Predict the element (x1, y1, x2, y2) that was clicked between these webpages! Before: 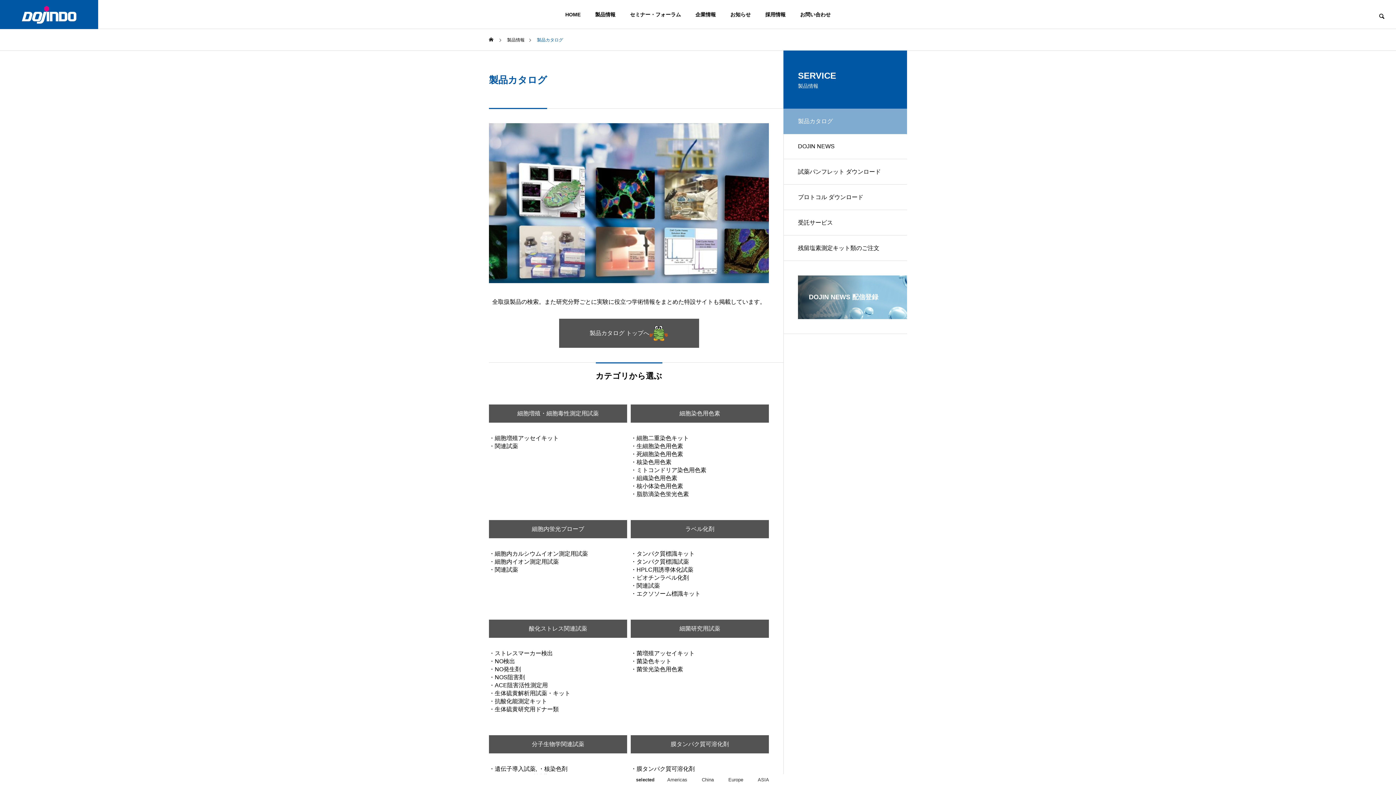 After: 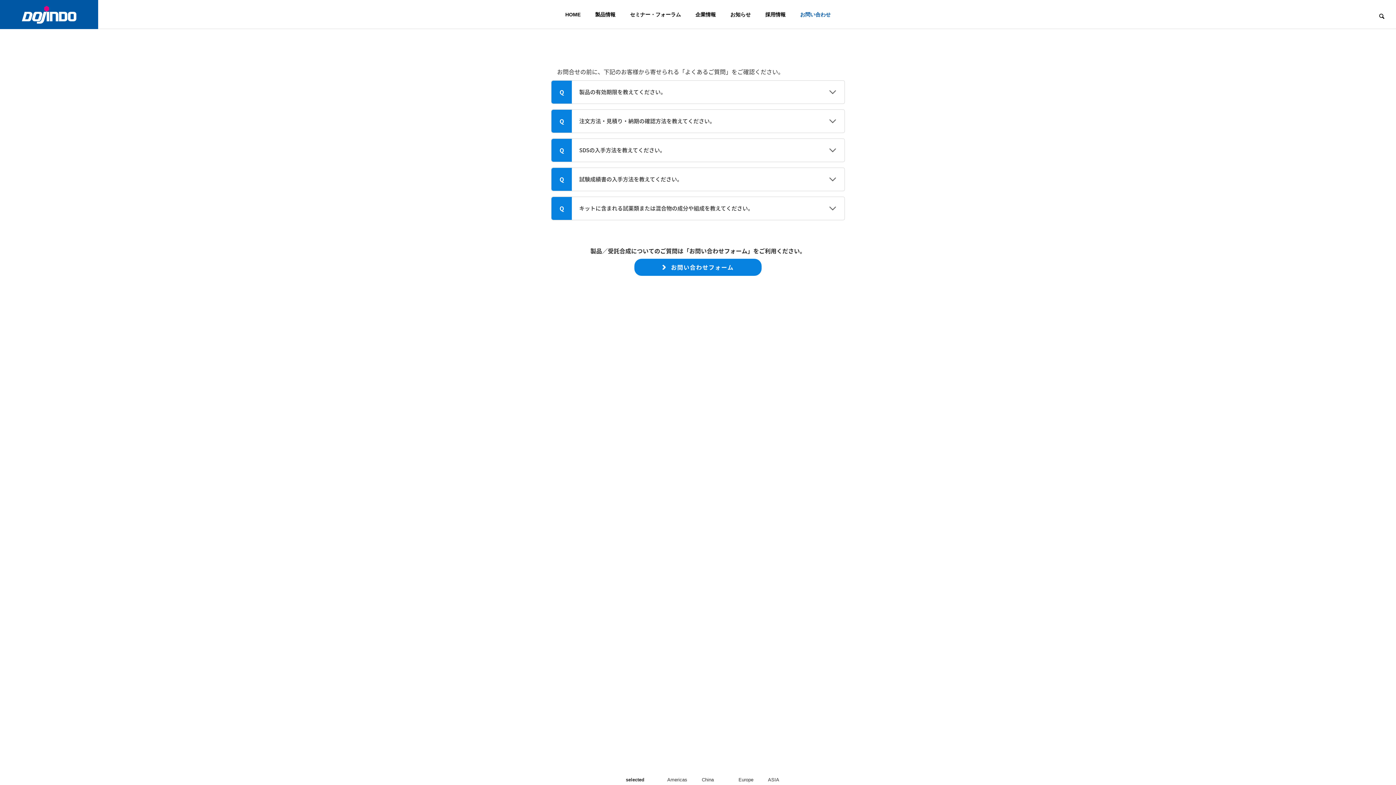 Action: label: お問い合わせ bbox: (793, 0, 838, 29)